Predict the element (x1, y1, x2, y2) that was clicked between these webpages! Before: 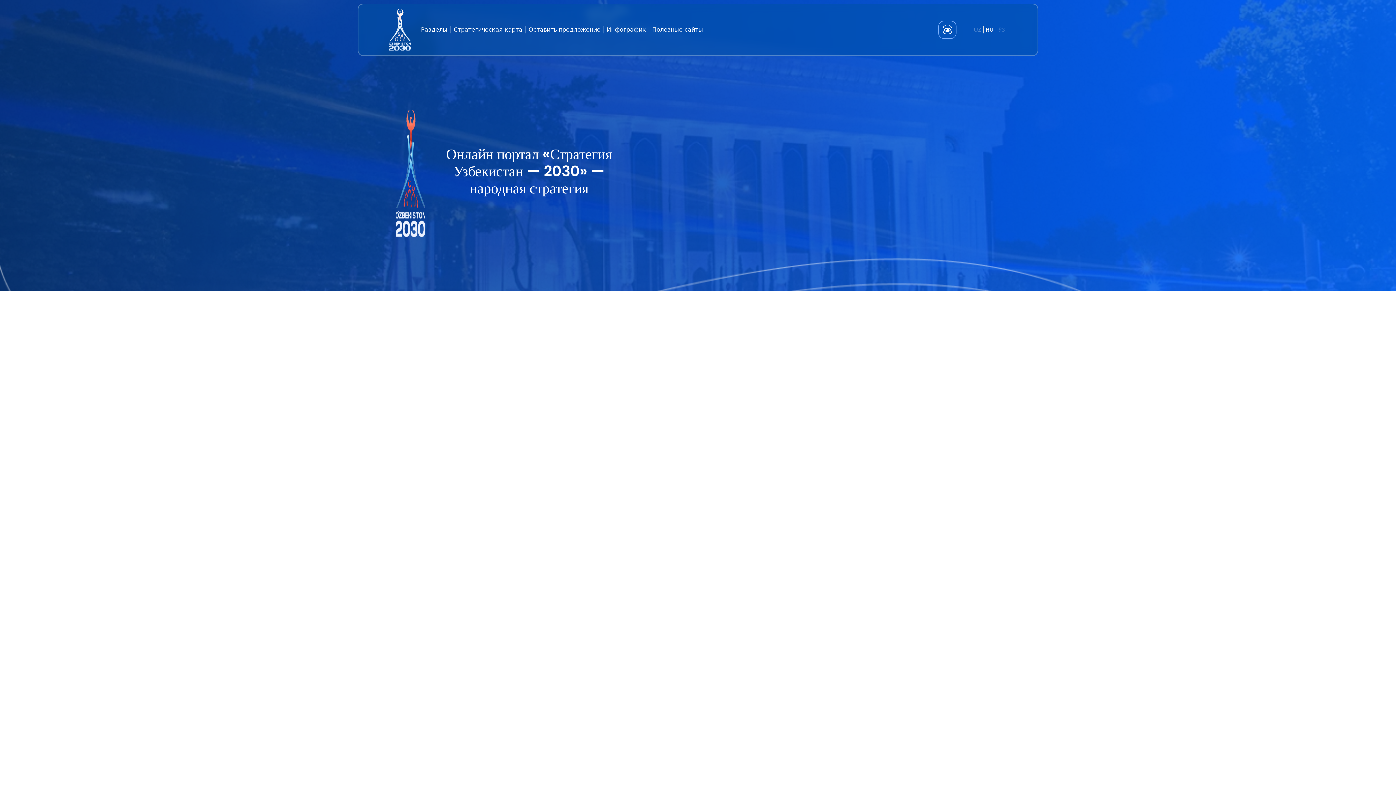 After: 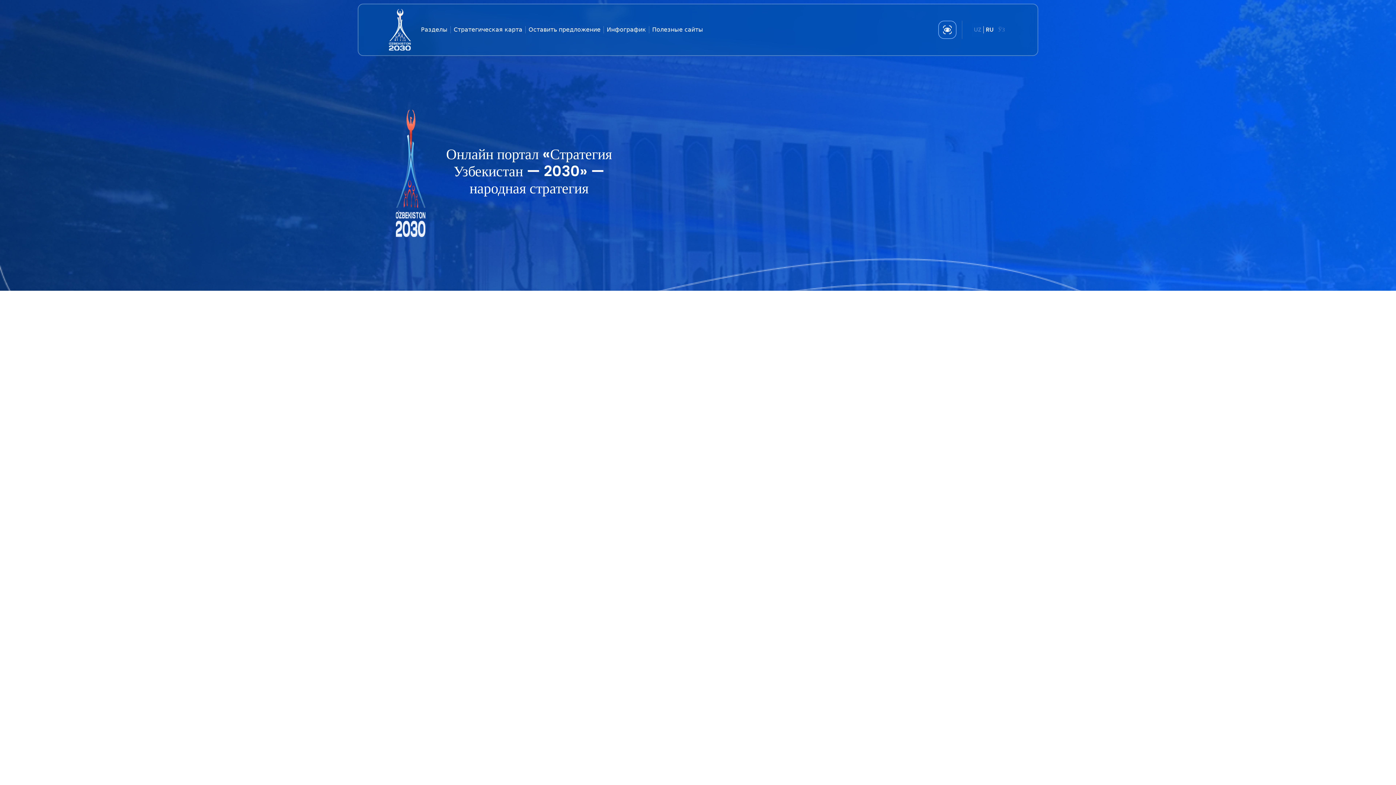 Action: bbox: (972, 22, 983, 37) label: UZ